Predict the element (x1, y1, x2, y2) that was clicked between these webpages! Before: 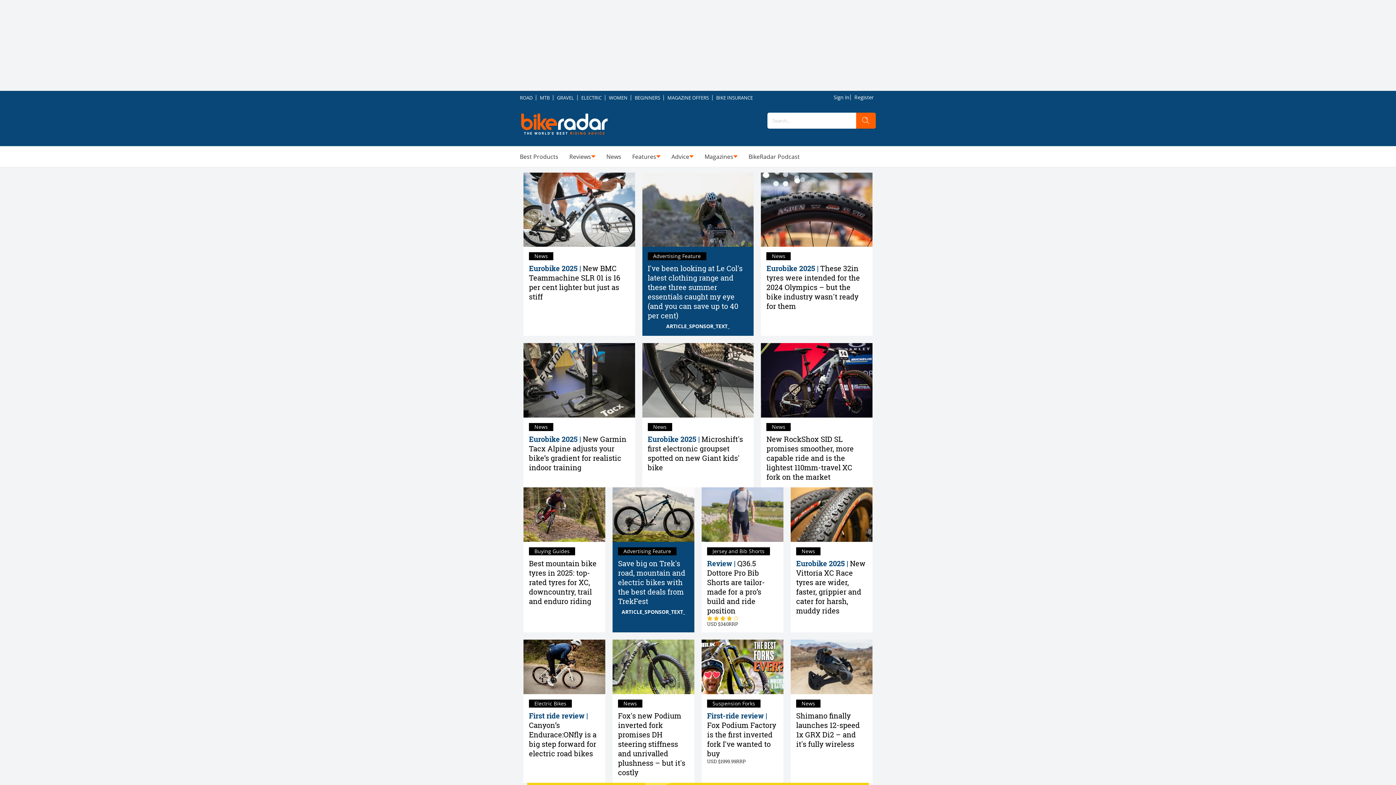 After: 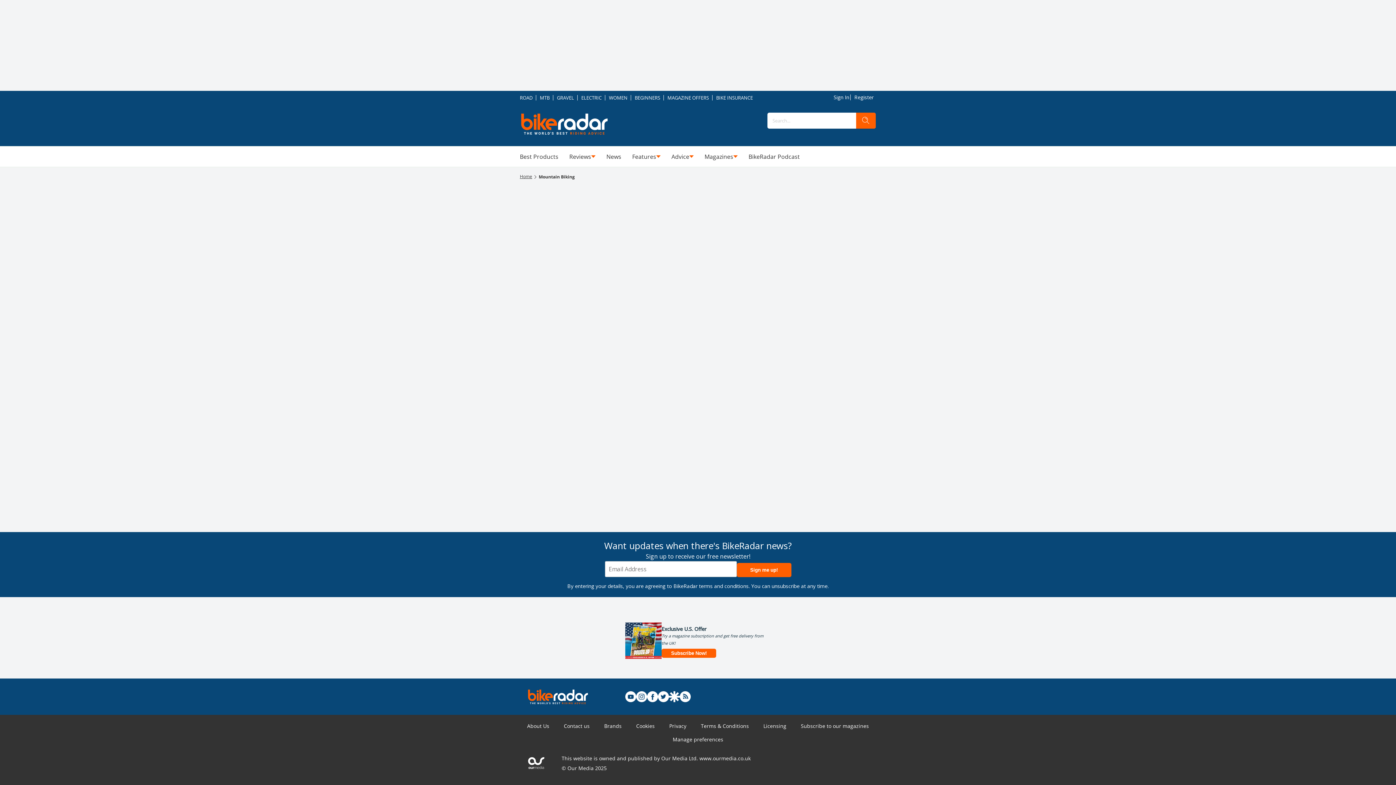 Action: label: MTB bbox: (536, 91, 553, 104)